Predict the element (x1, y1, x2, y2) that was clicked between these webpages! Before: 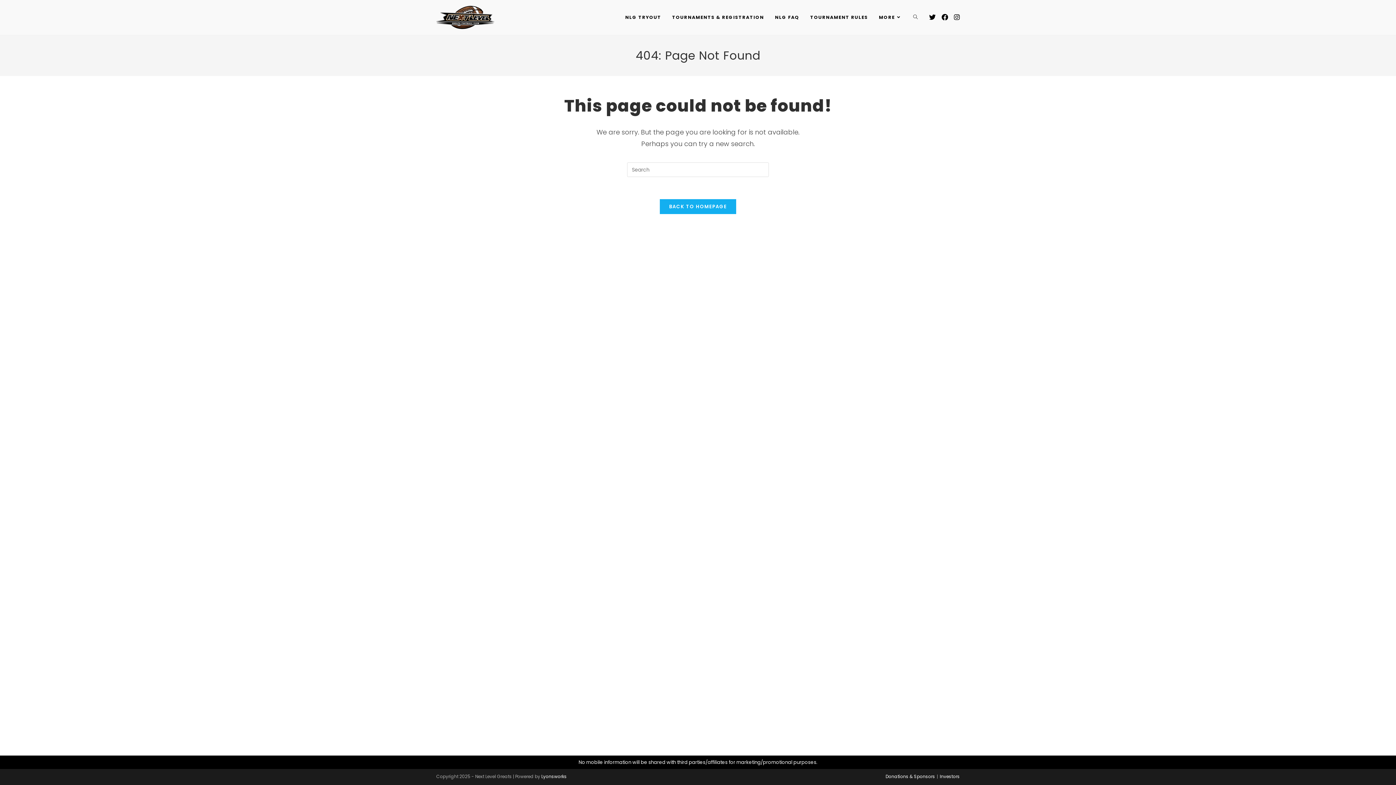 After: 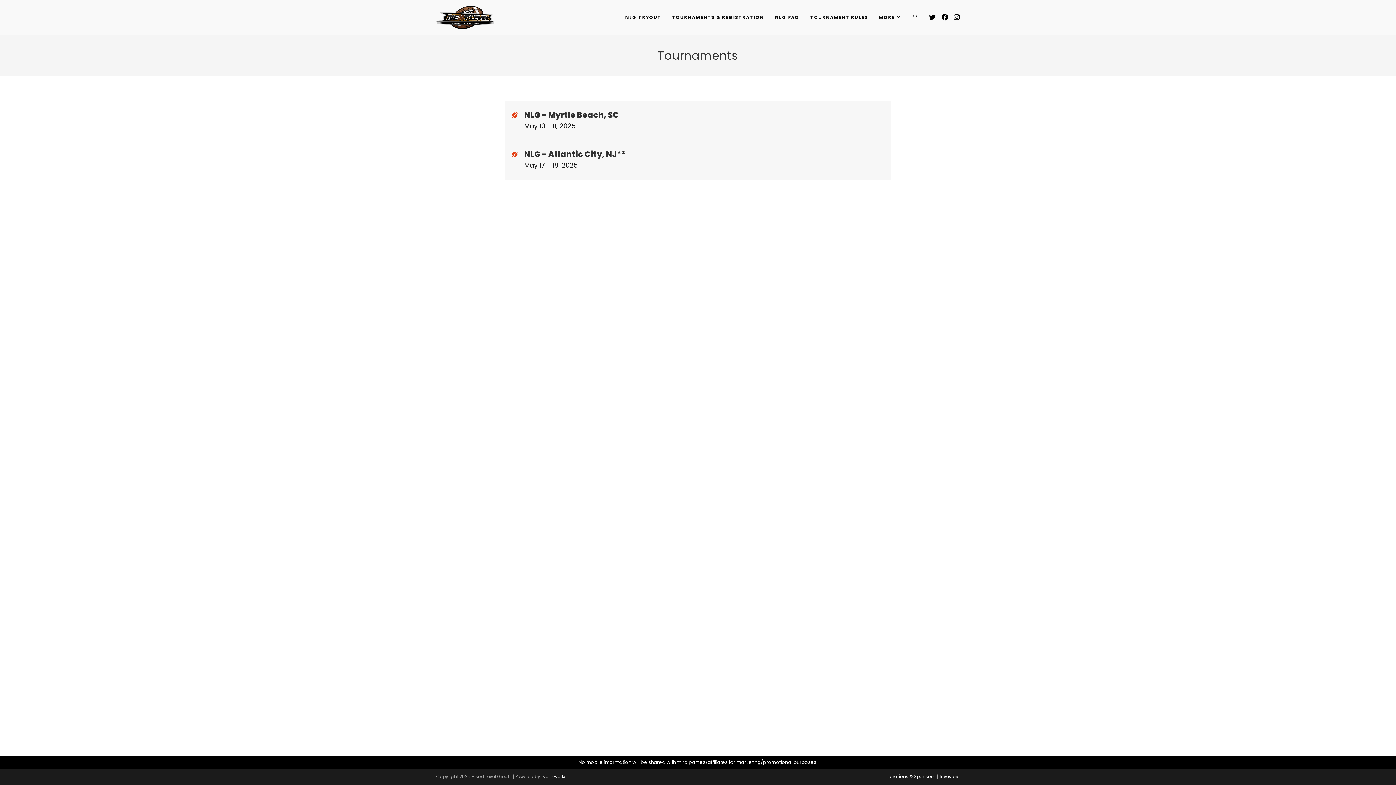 Action: label: TOURNAMENTS & REGISTRATION bbox: (666, 2, 769, 32)